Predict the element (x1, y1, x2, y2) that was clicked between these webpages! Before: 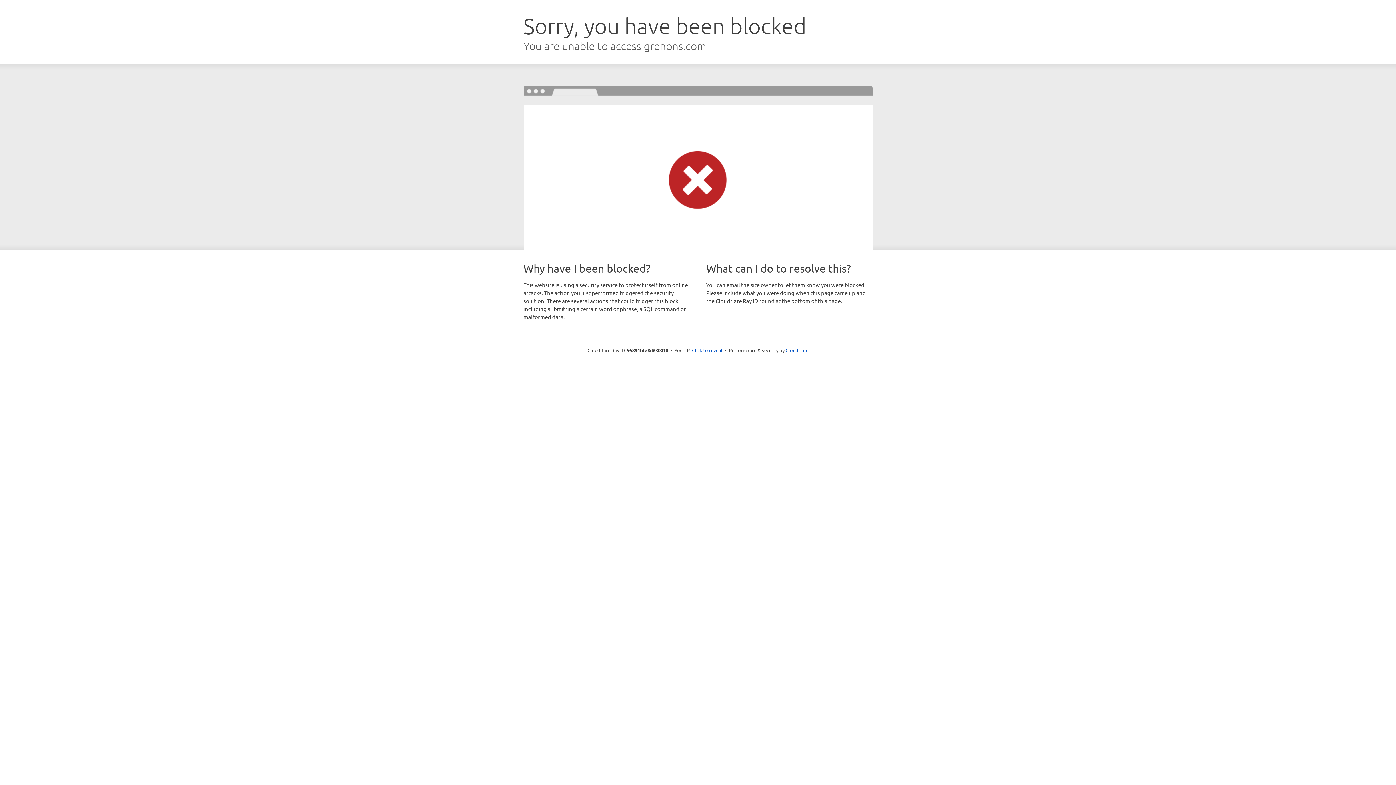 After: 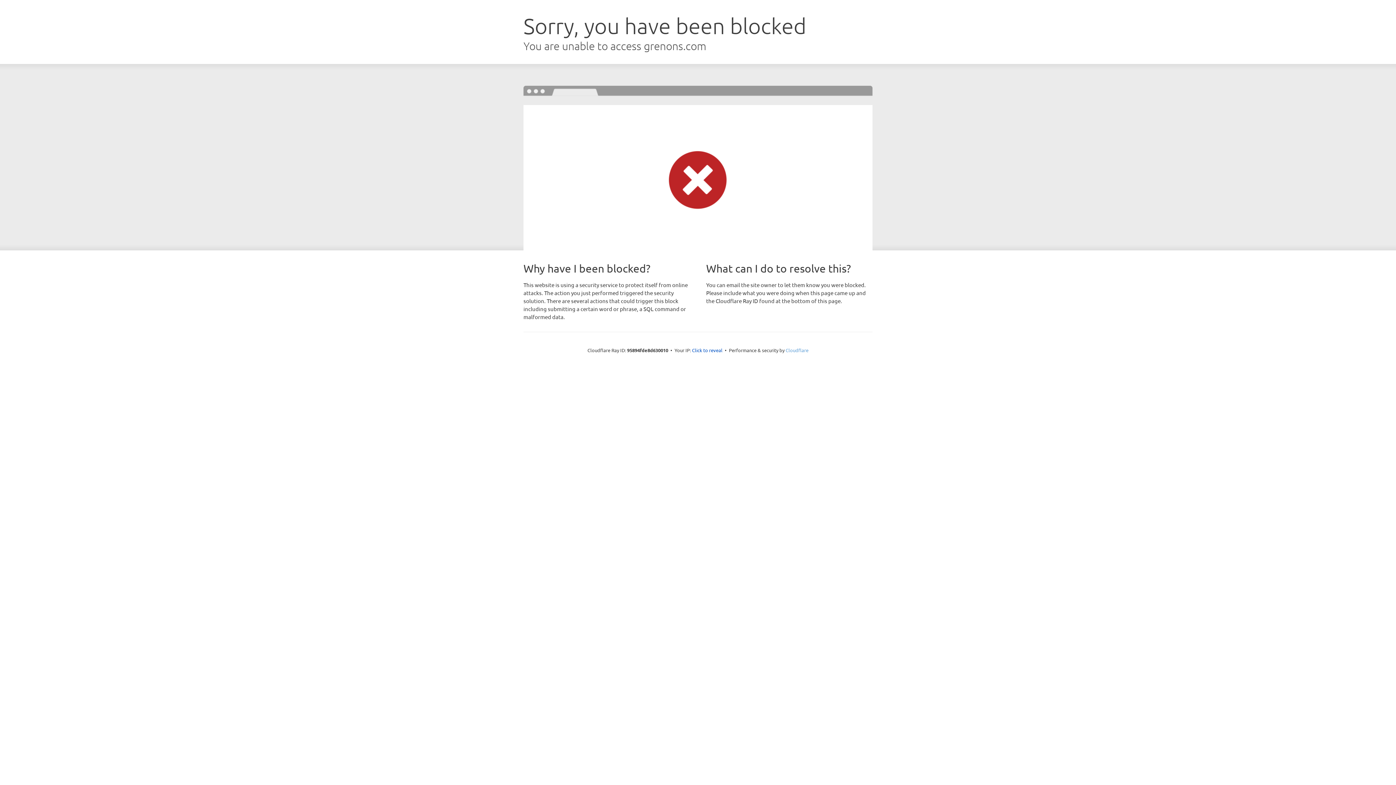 Action: label: Cloudflare bbox: (785, 347, 808, 353)